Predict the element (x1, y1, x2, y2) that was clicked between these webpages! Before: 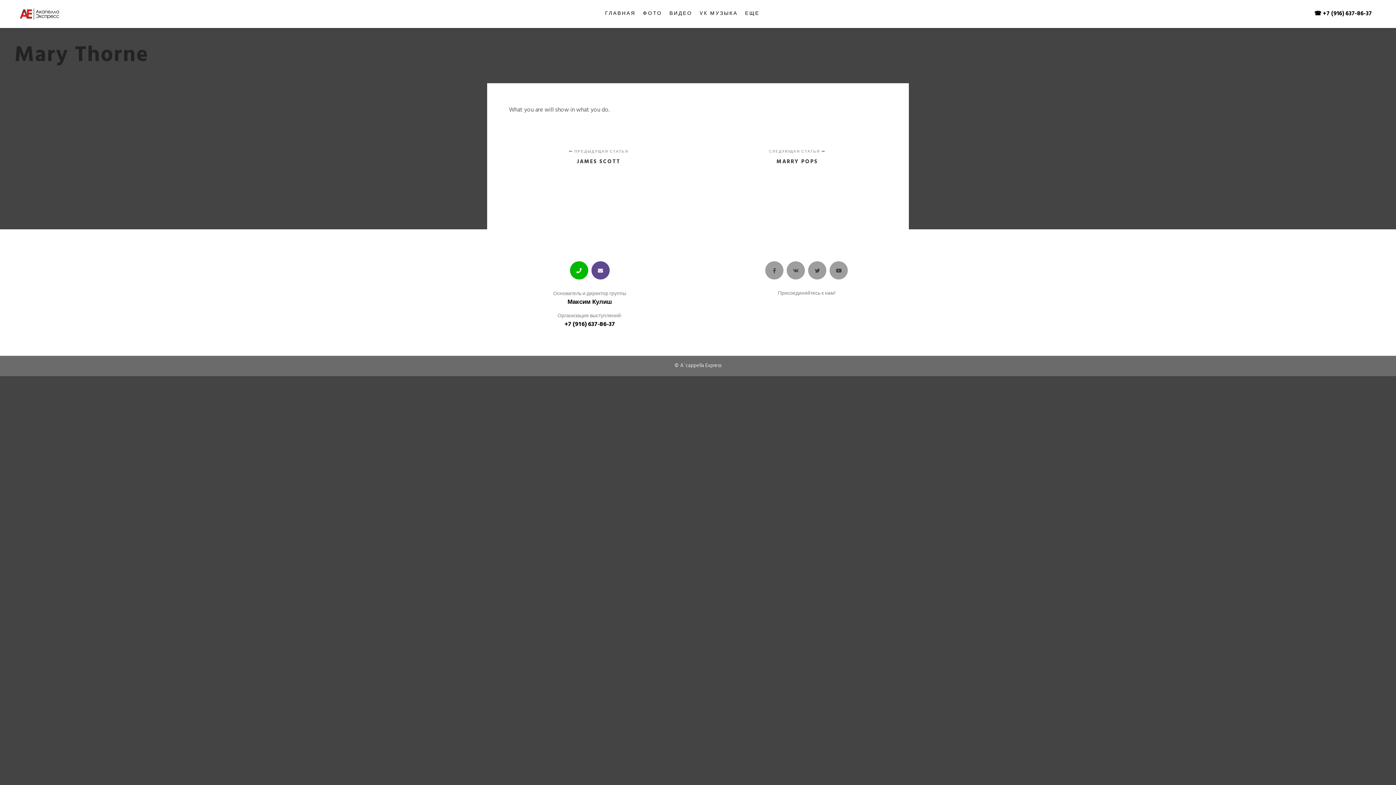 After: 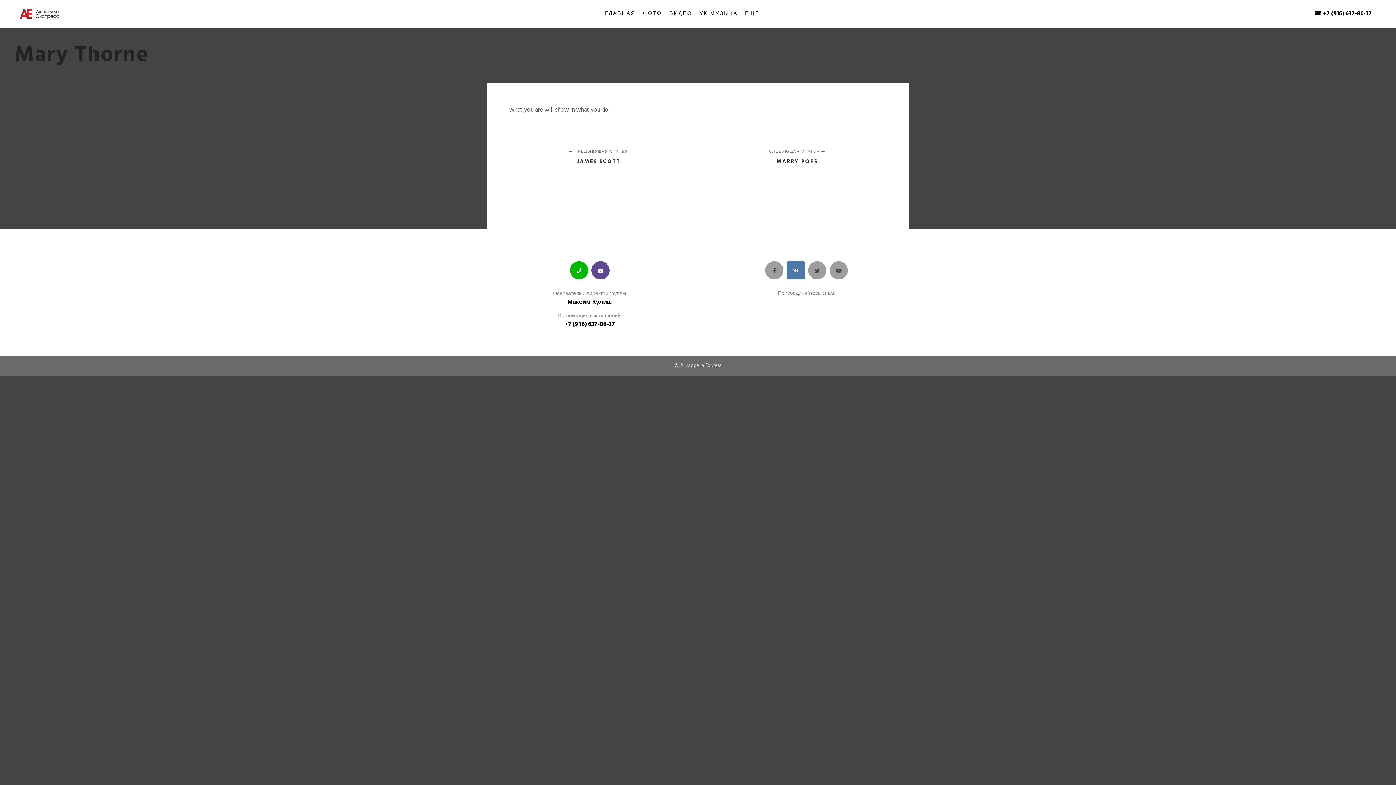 Action: bbox: (785, 267, 806, 275)